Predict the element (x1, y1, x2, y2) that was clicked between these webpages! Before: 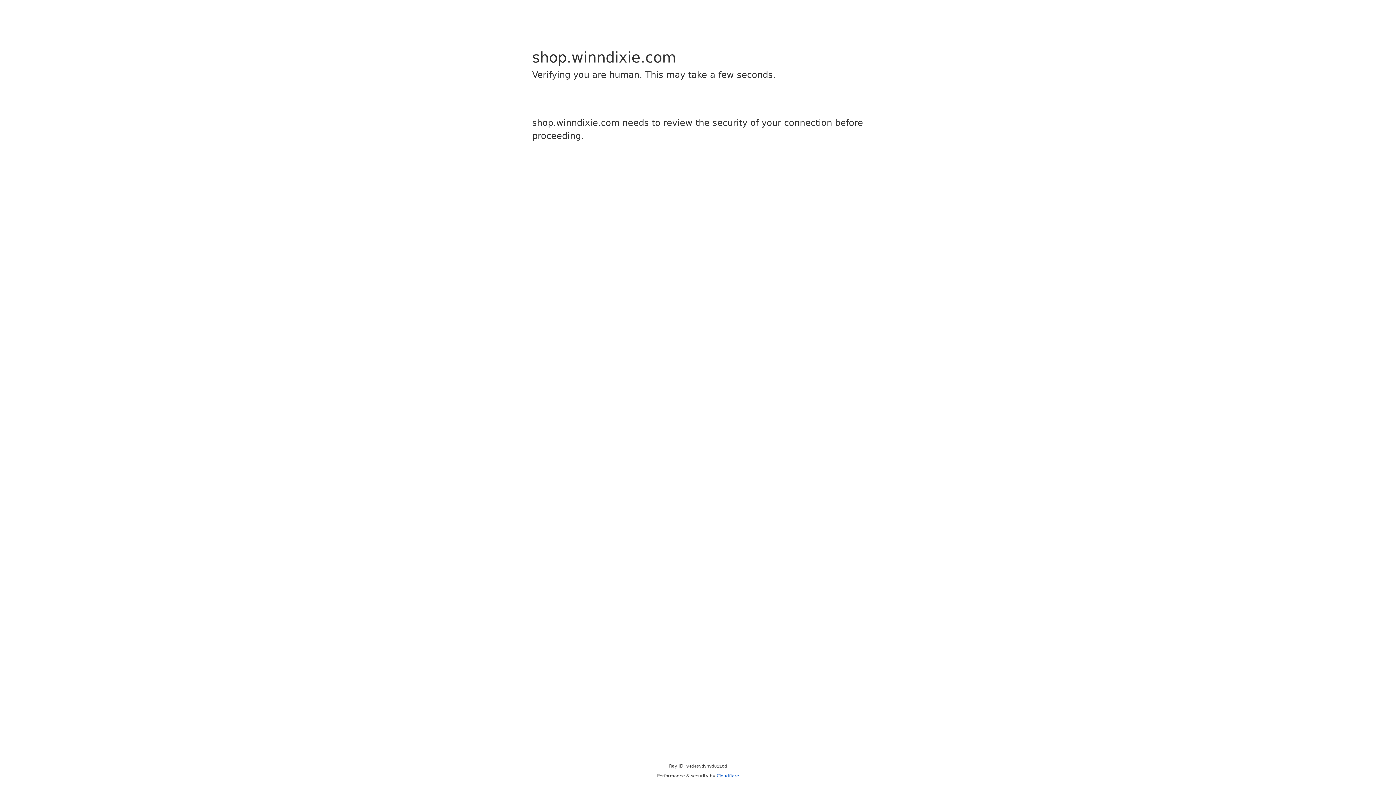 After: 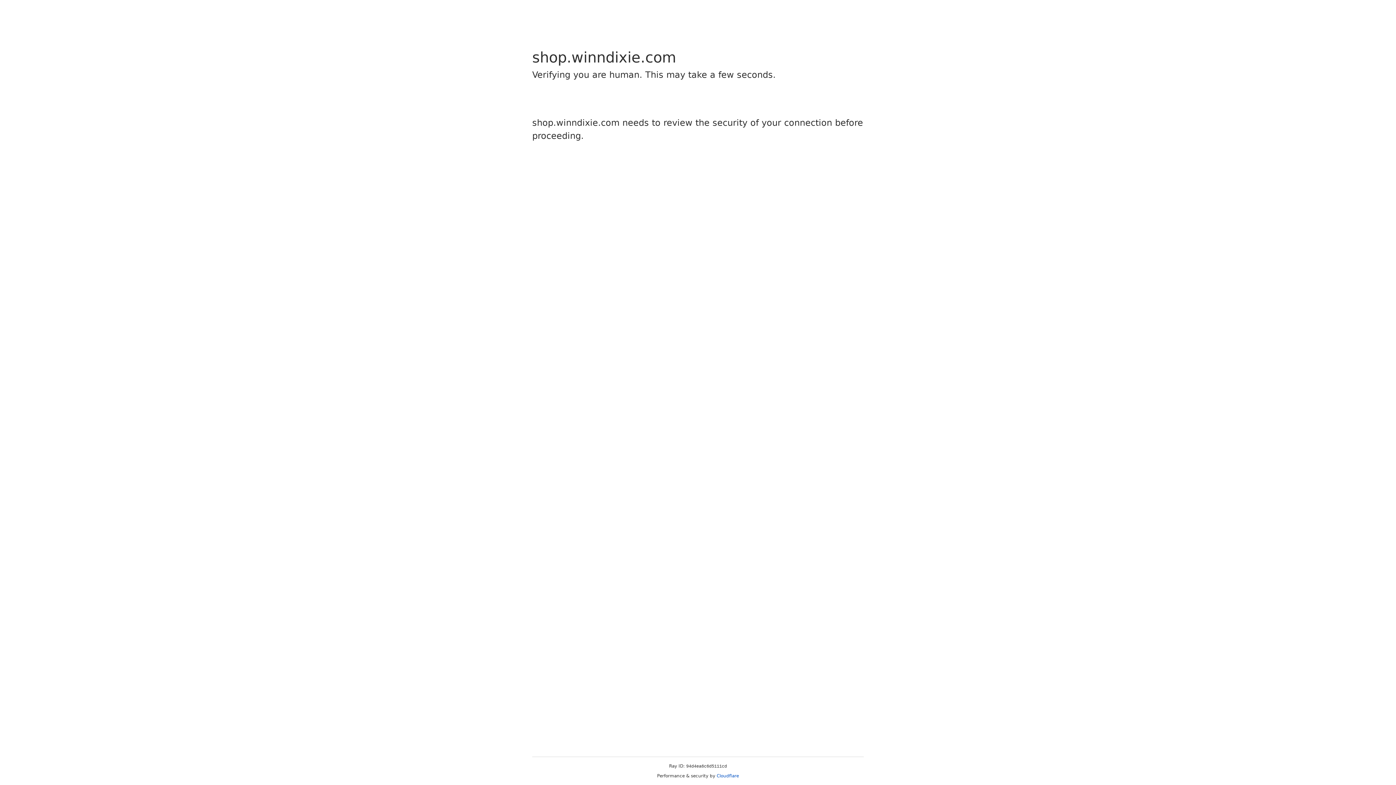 Action: bbox: (716, 773, 739, 778) label: Cloudflare